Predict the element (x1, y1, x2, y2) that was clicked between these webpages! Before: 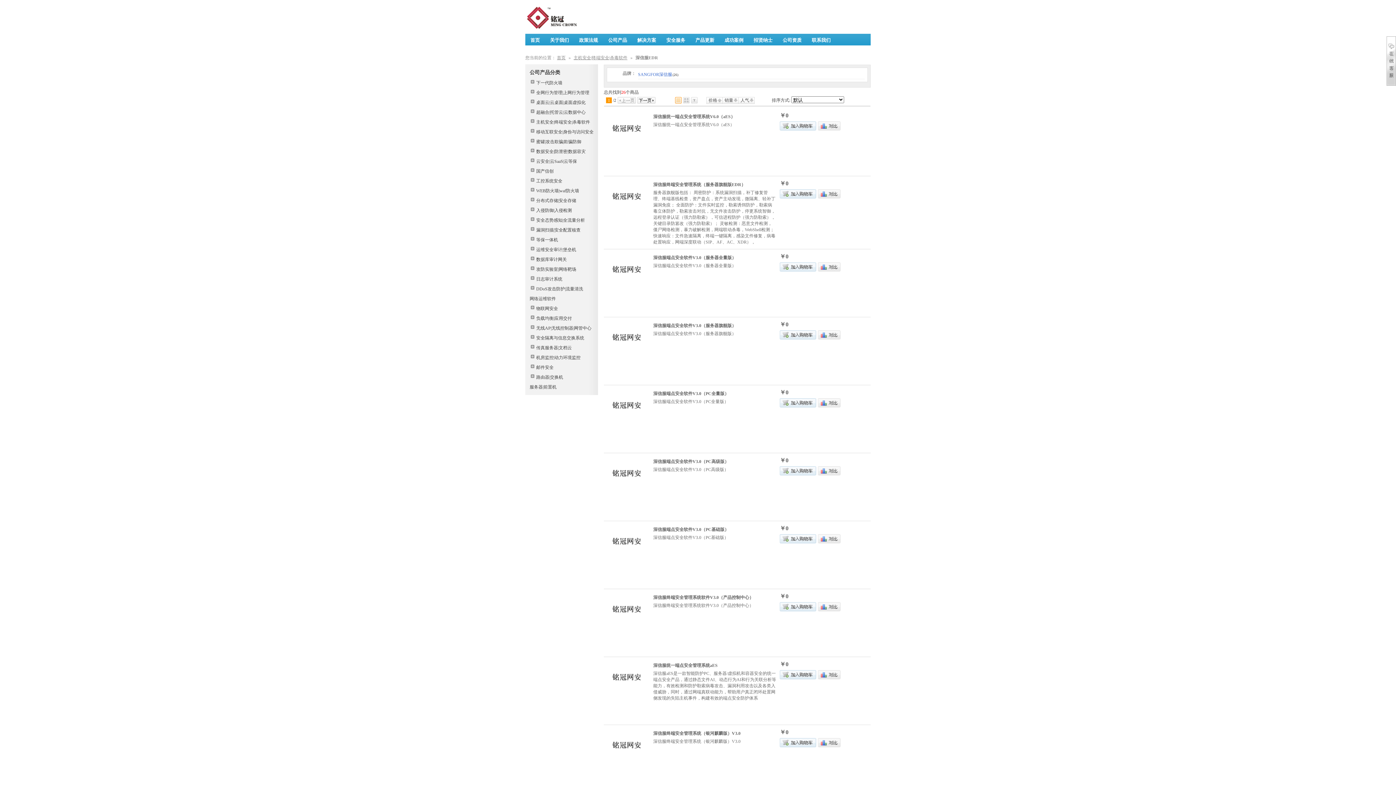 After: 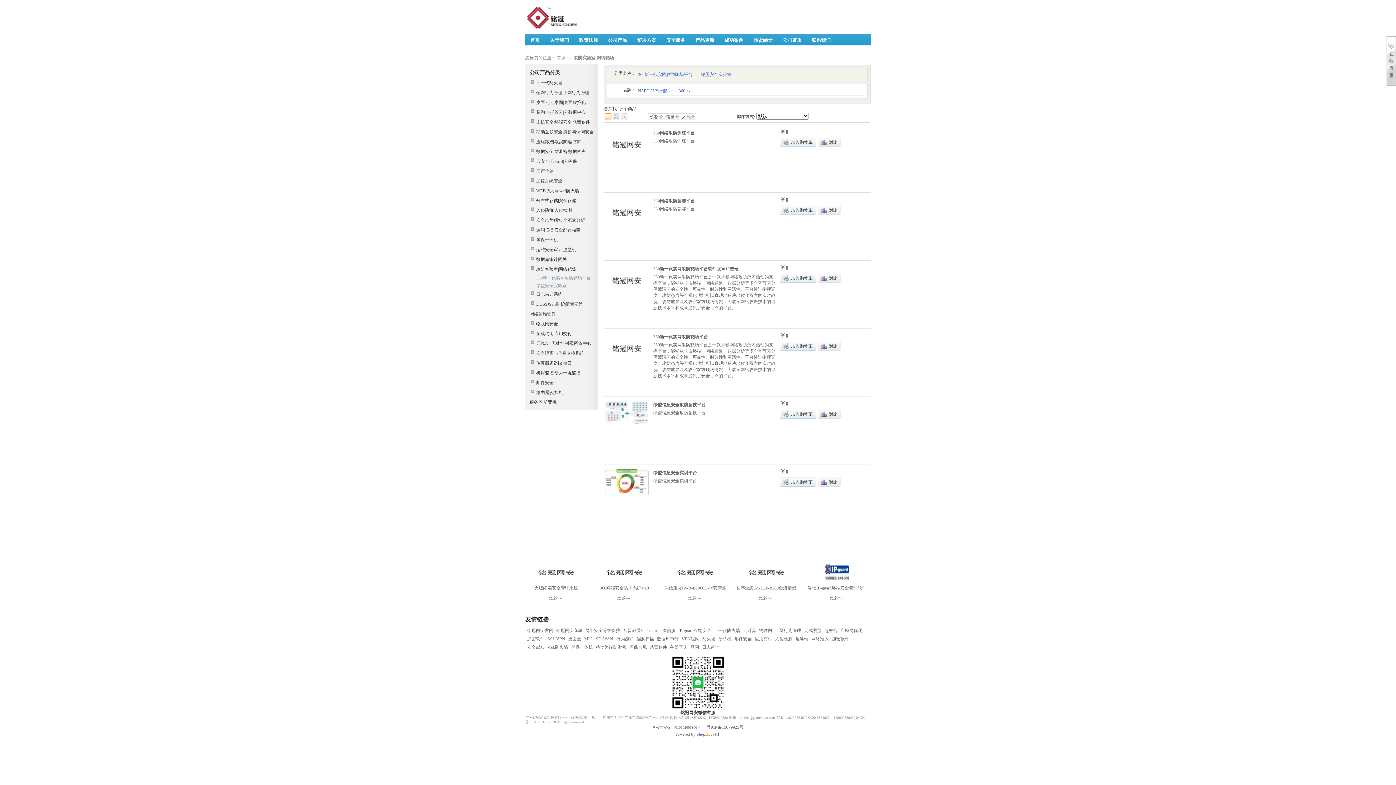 Action: label: 攻防实验室|网络靶场 bbox: (536, 266, 576, 272)